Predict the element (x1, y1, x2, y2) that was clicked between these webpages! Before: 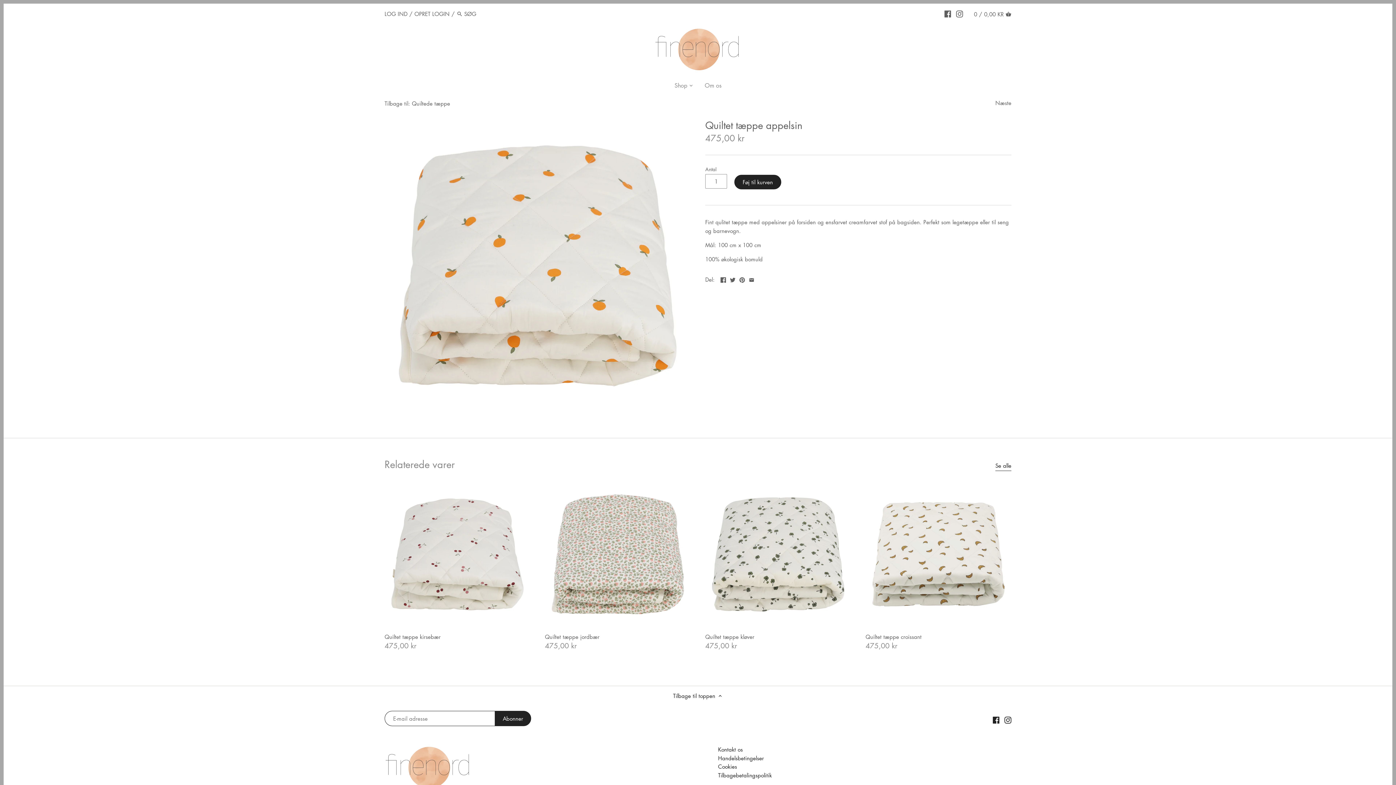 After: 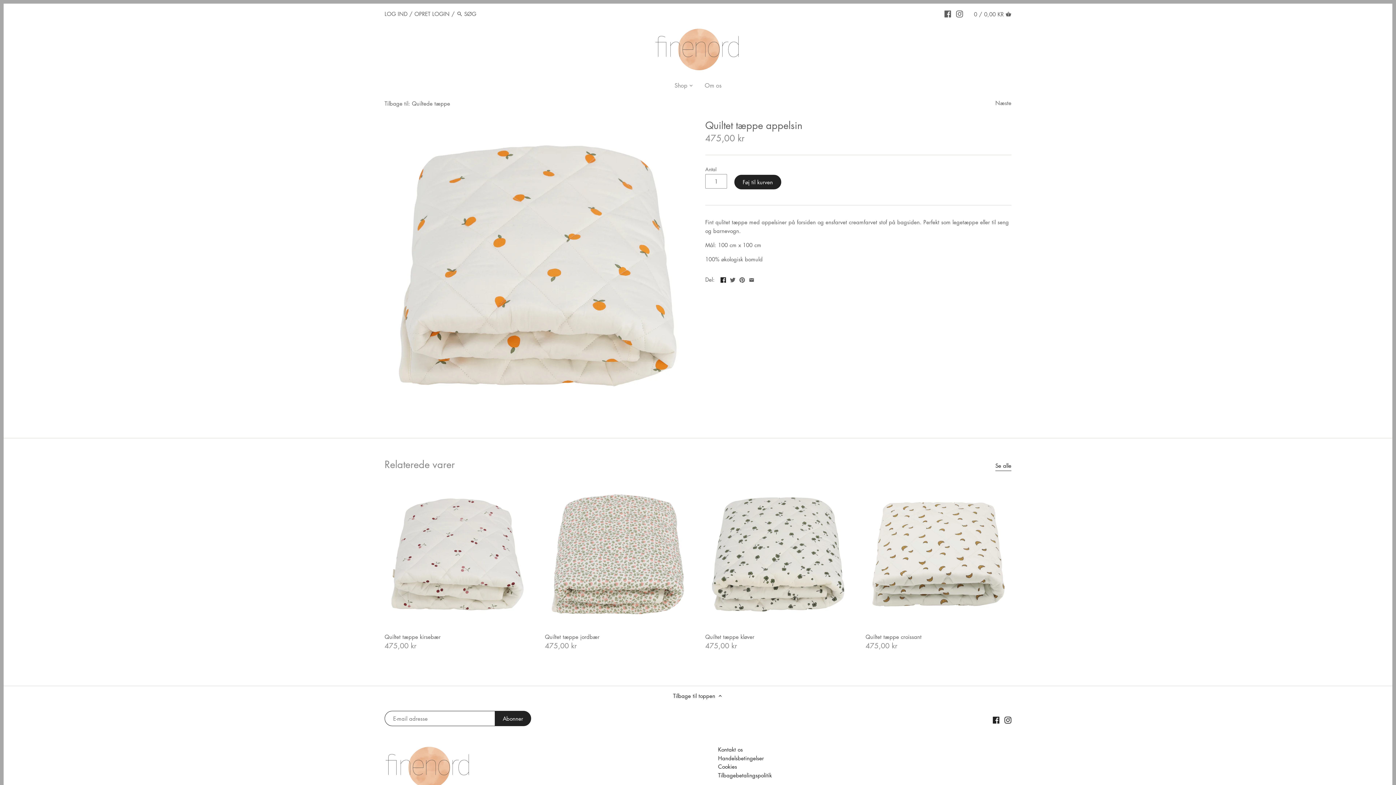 Action: bbox: (720, 275, 726, 282)